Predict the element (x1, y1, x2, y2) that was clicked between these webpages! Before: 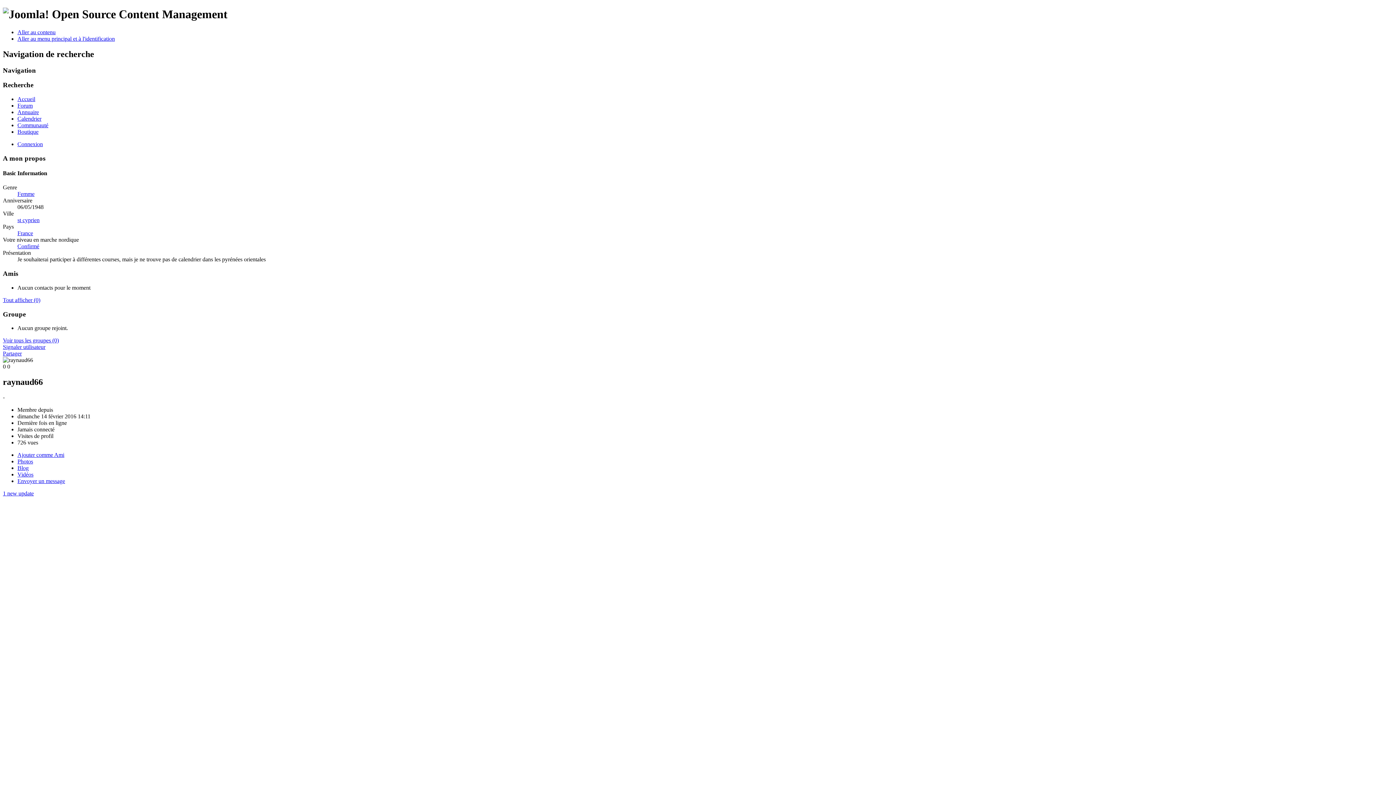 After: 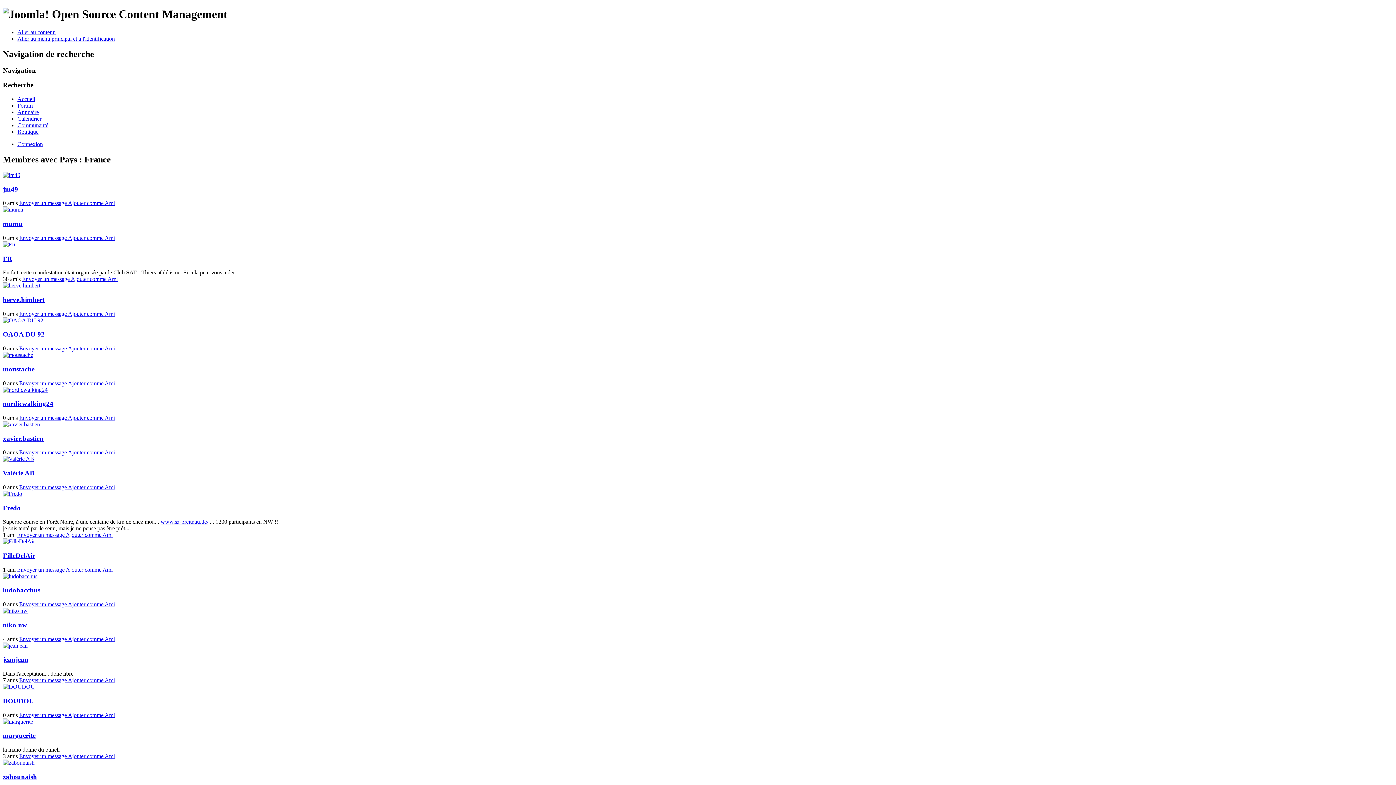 Action: bbox: (17, 230, 33, 236) label: France